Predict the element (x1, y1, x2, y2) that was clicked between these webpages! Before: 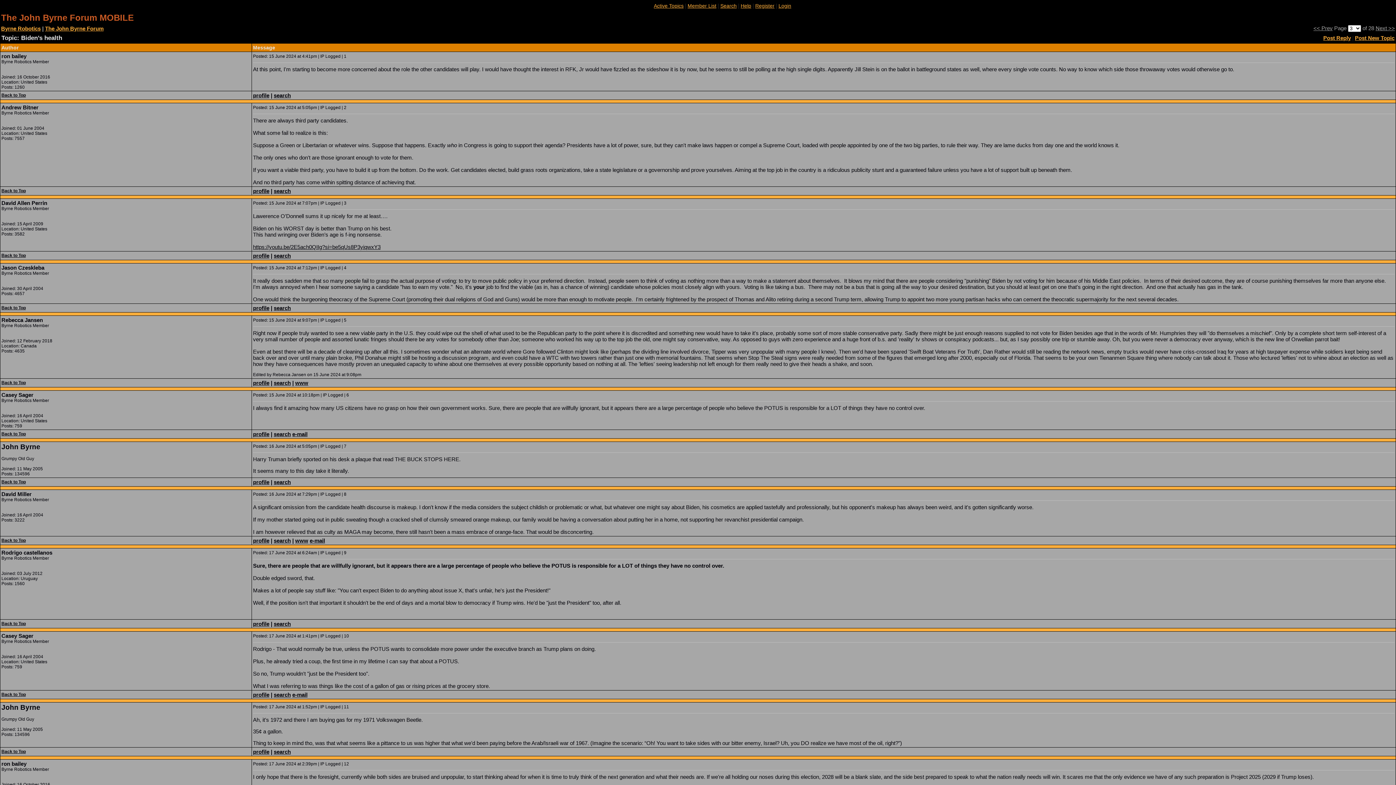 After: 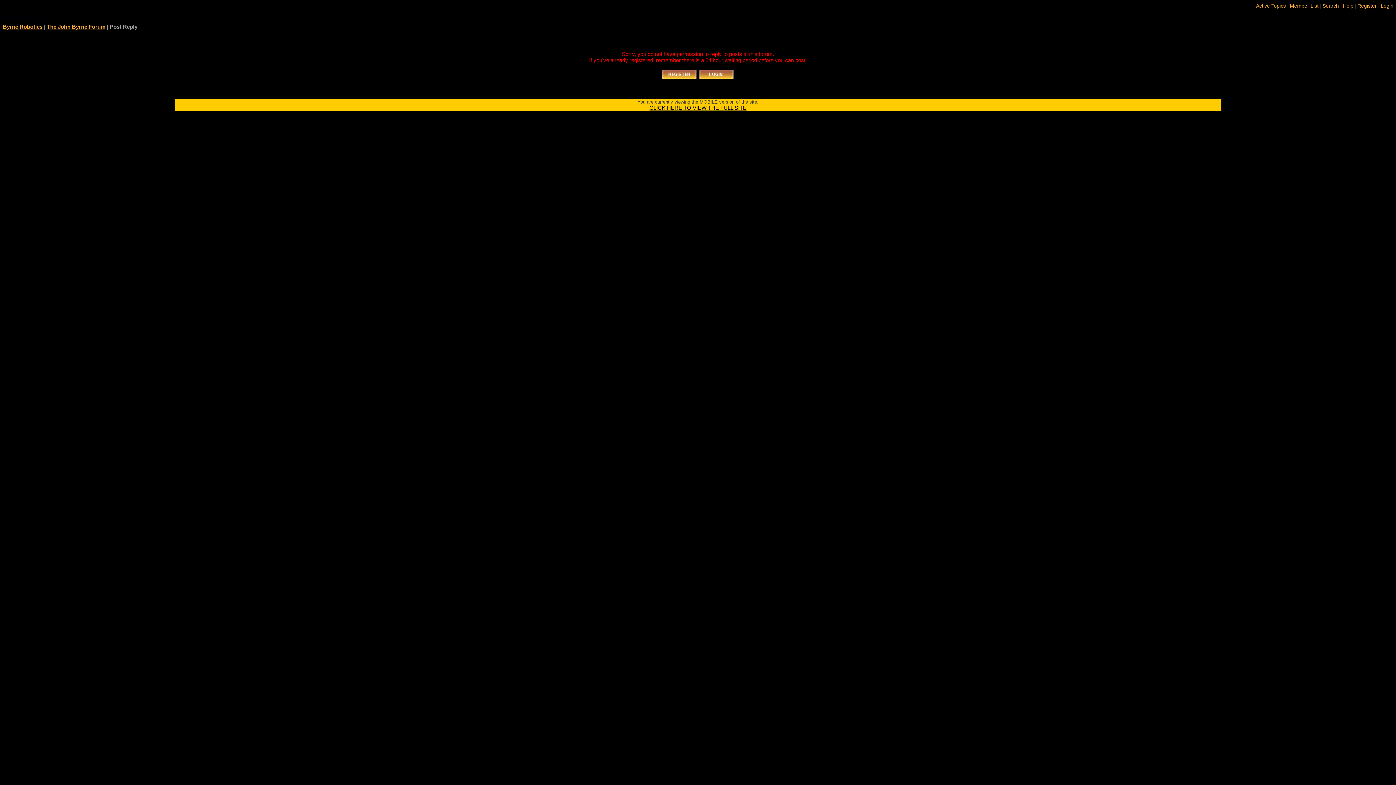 Action: label: Post Reply bbox: (1323, 34, 1351, 41)